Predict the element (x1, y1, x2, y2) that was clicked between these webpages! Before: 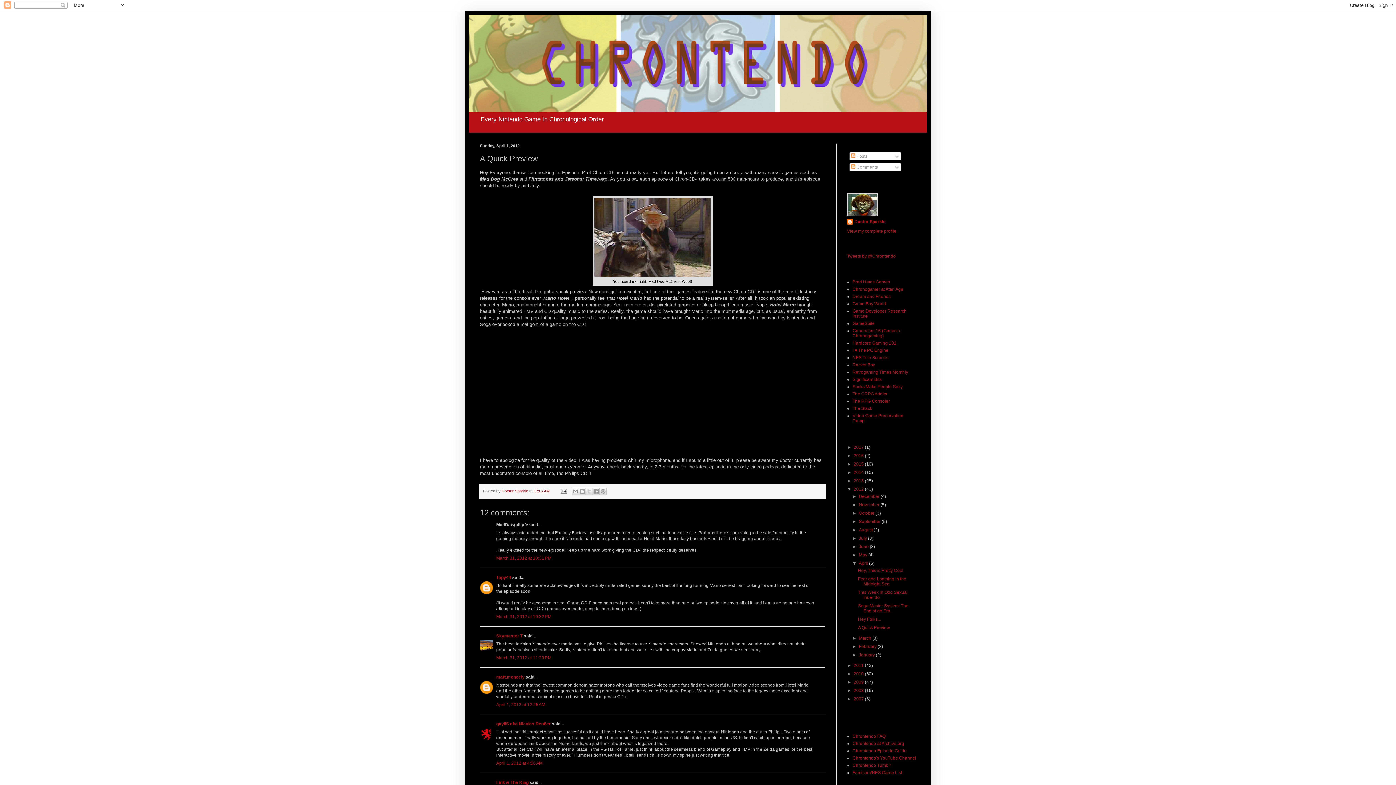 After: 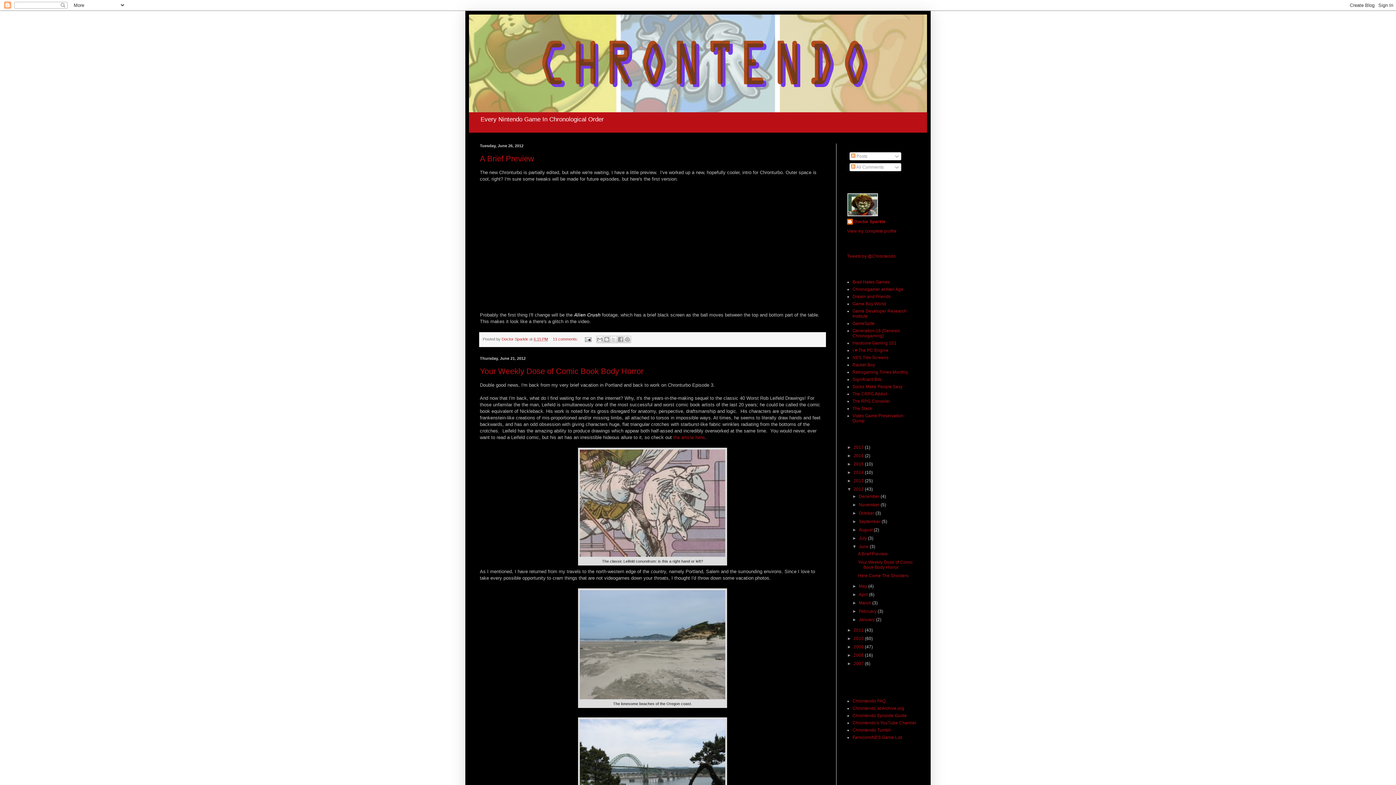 Action: bbox: (859, 544, 869, 549) label: June 